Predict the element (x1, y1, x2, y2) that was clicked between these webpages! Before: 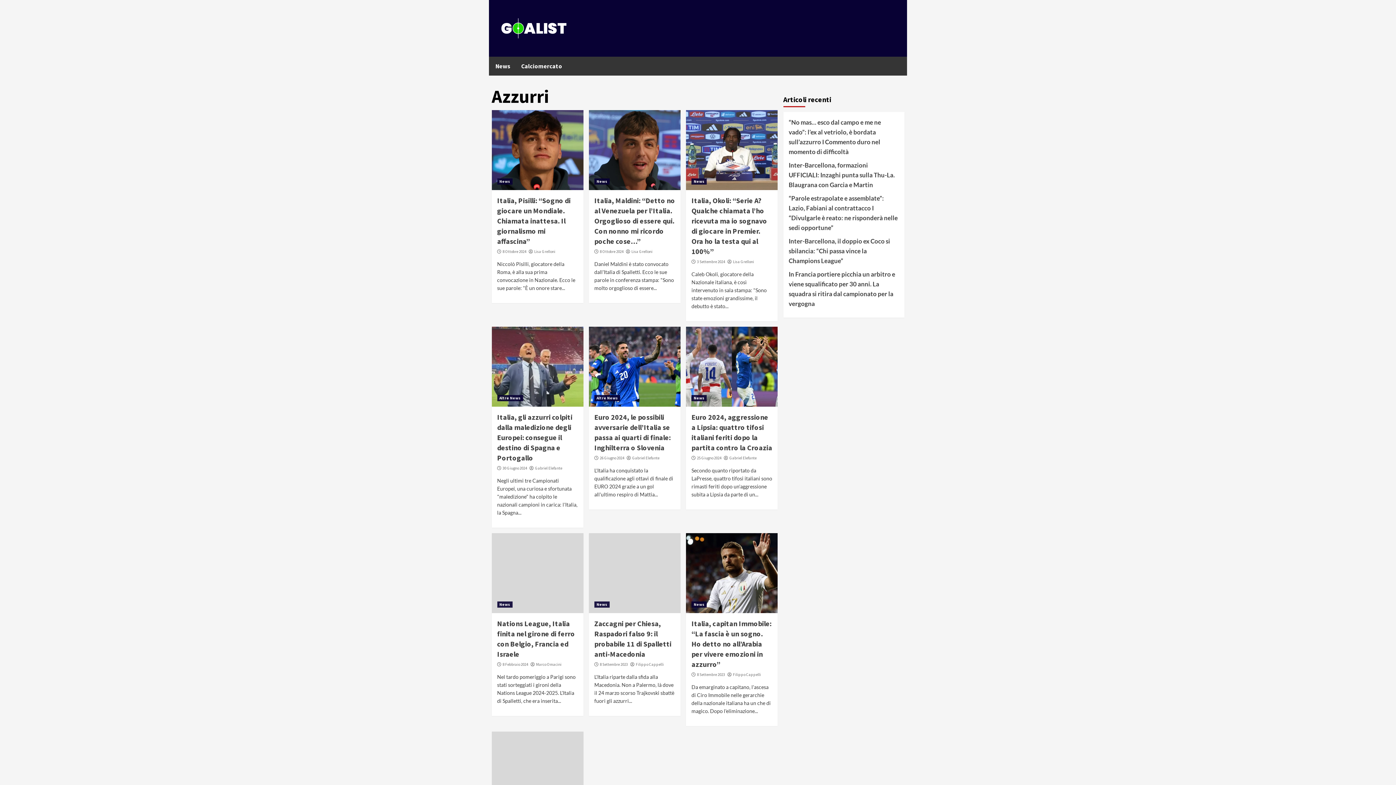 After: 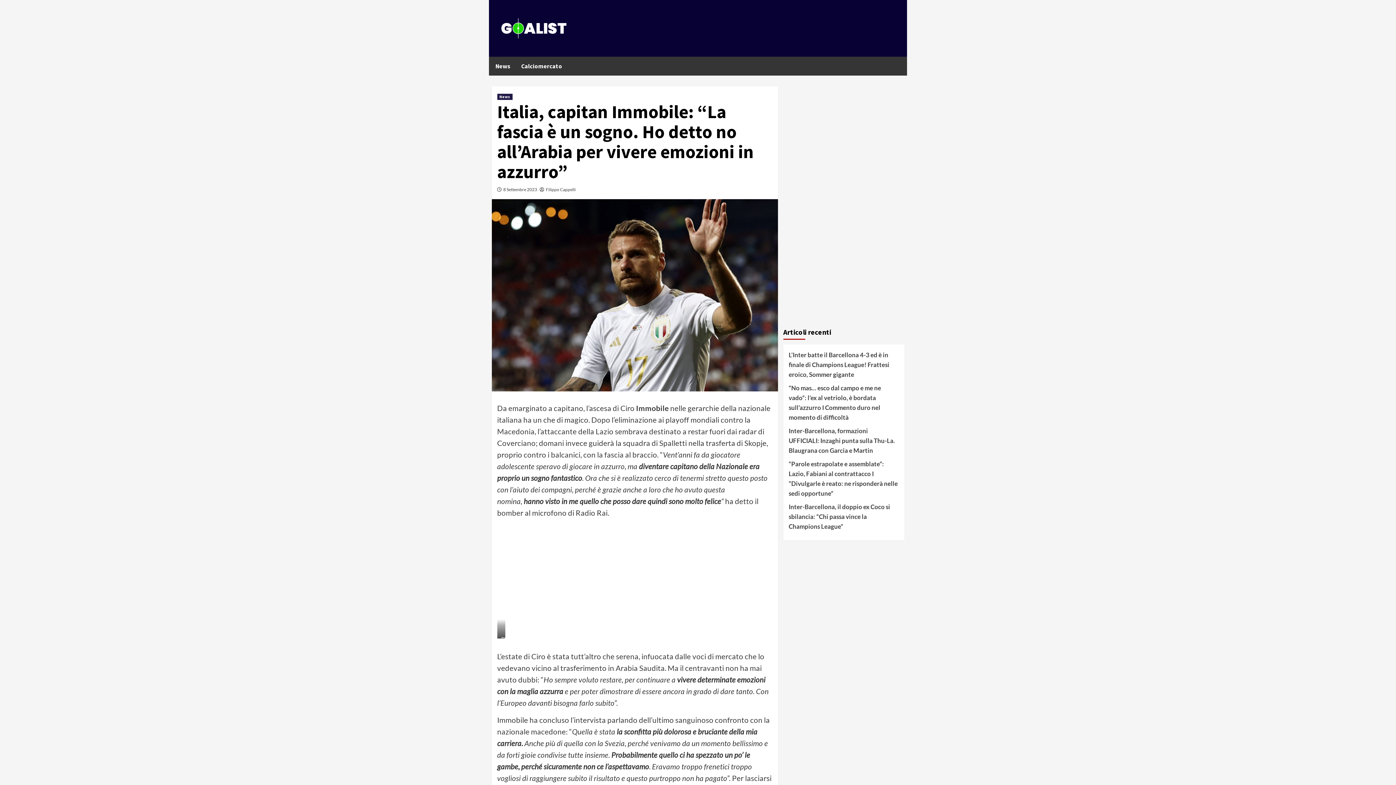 Action: bbox: (686, 533, 777, 613)